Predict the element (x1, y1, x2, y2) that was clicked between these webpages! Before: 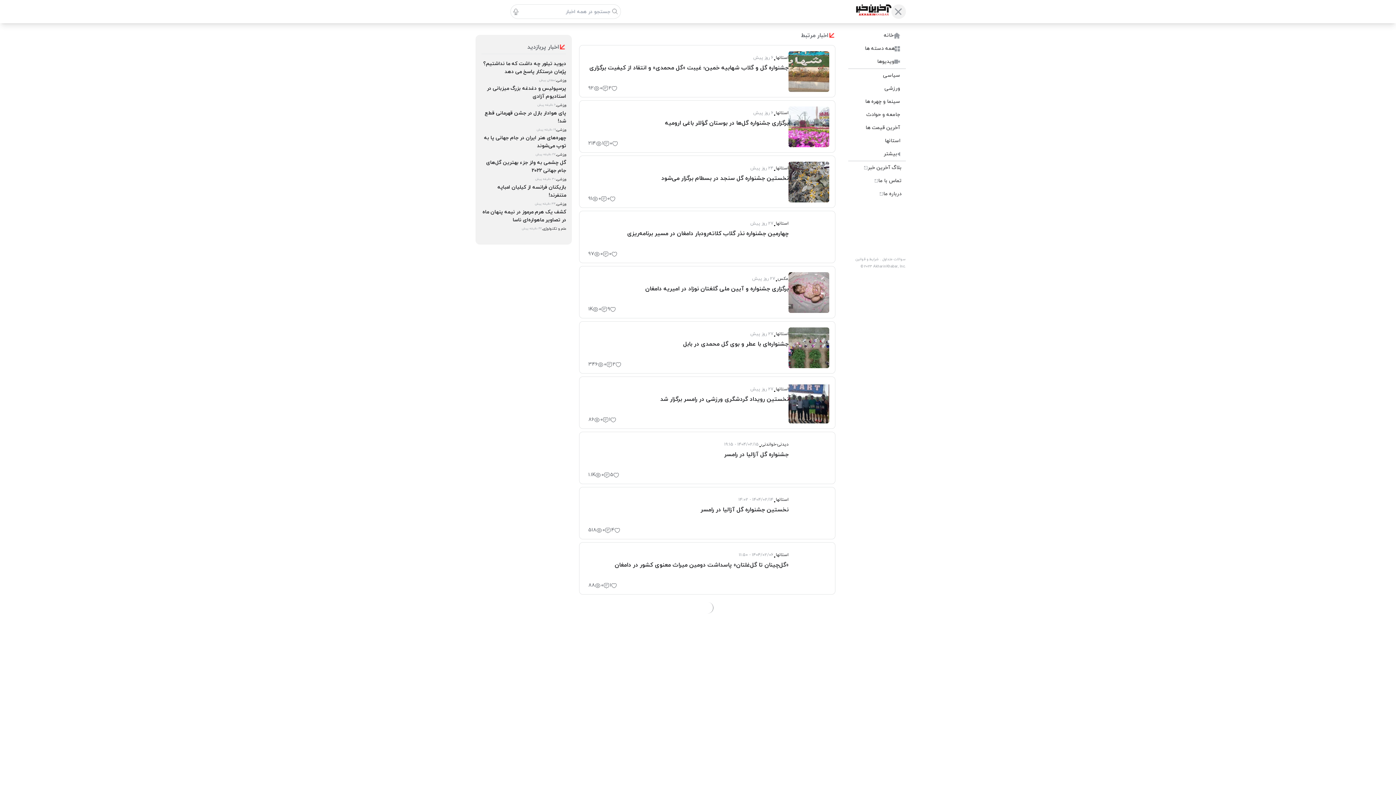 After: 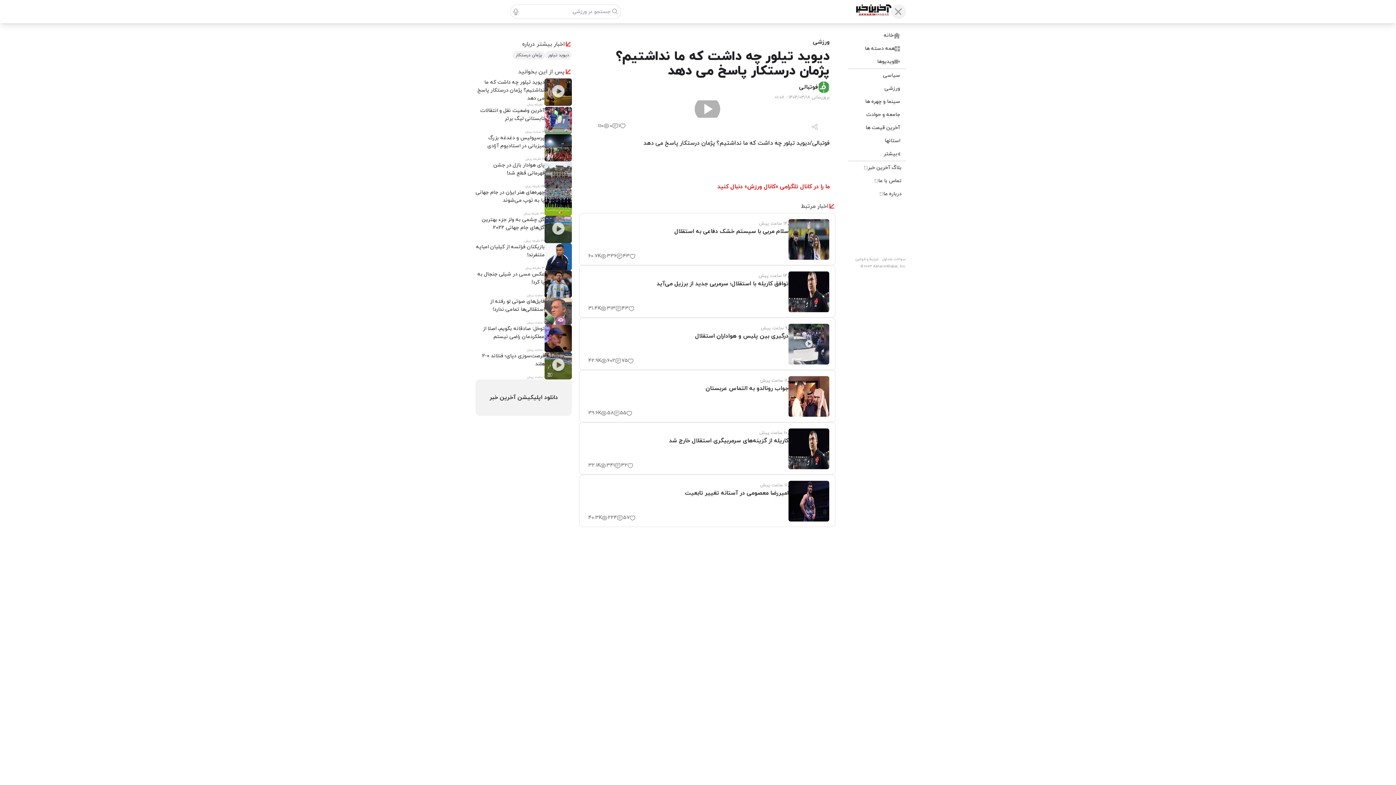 Action: bbox: (481, 60, 566, 84) label: دیوید تیلور چه داشت که ما نداشتیم؟ پژمان درستکار پاسخ می دهد
ورزشی
.
لحظاتی پیش